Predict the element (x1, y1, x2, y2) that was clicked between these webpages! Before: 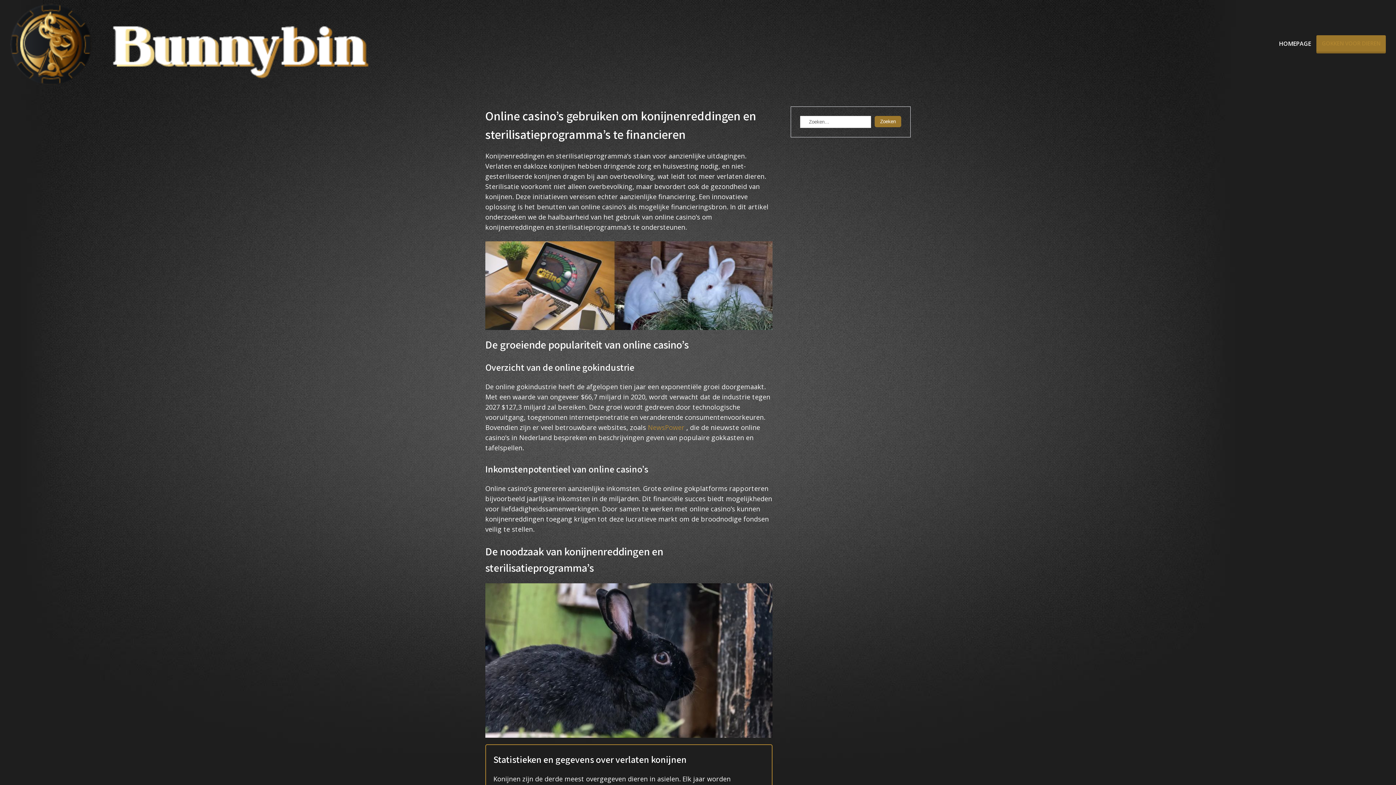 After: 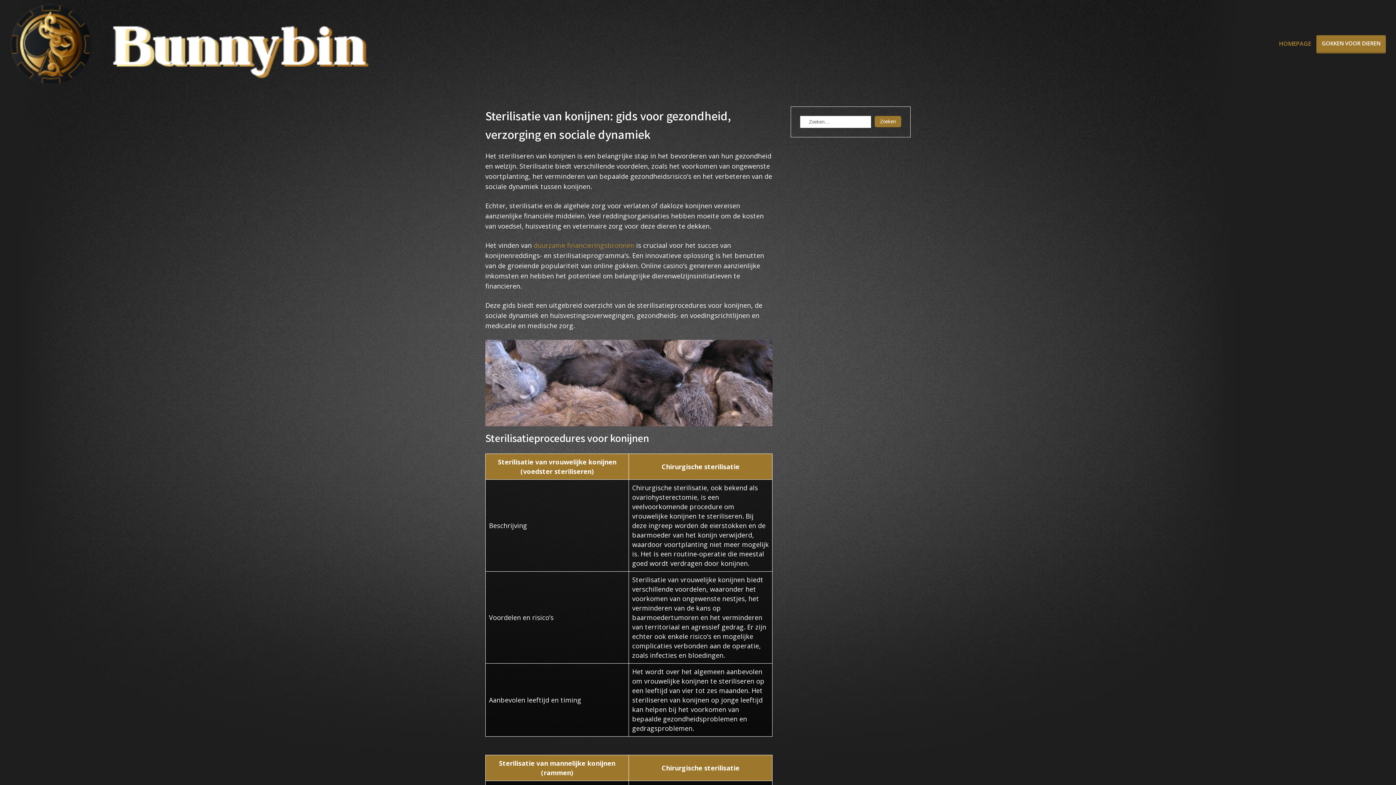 Action: label: HOMEPAGE bbox: (1273, 35, 1316, 51)